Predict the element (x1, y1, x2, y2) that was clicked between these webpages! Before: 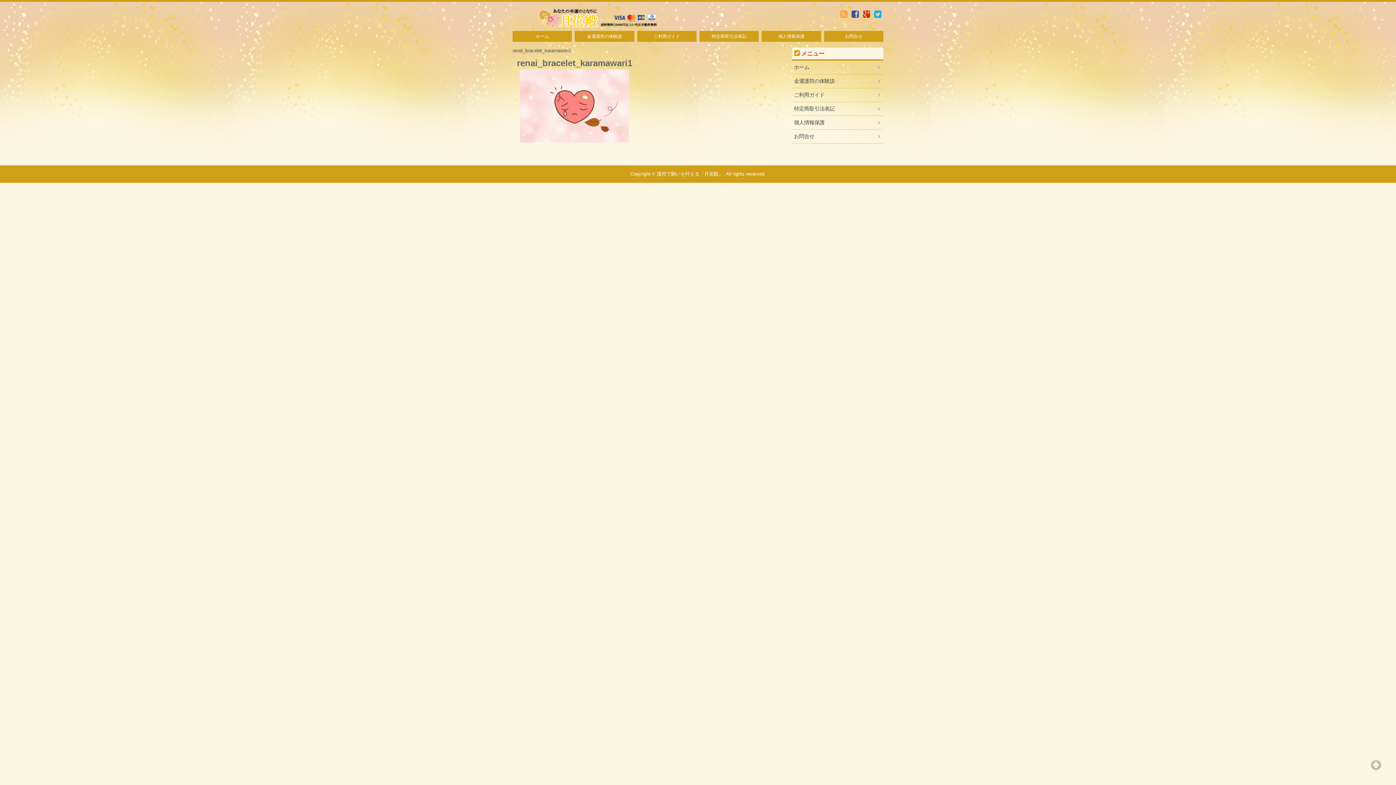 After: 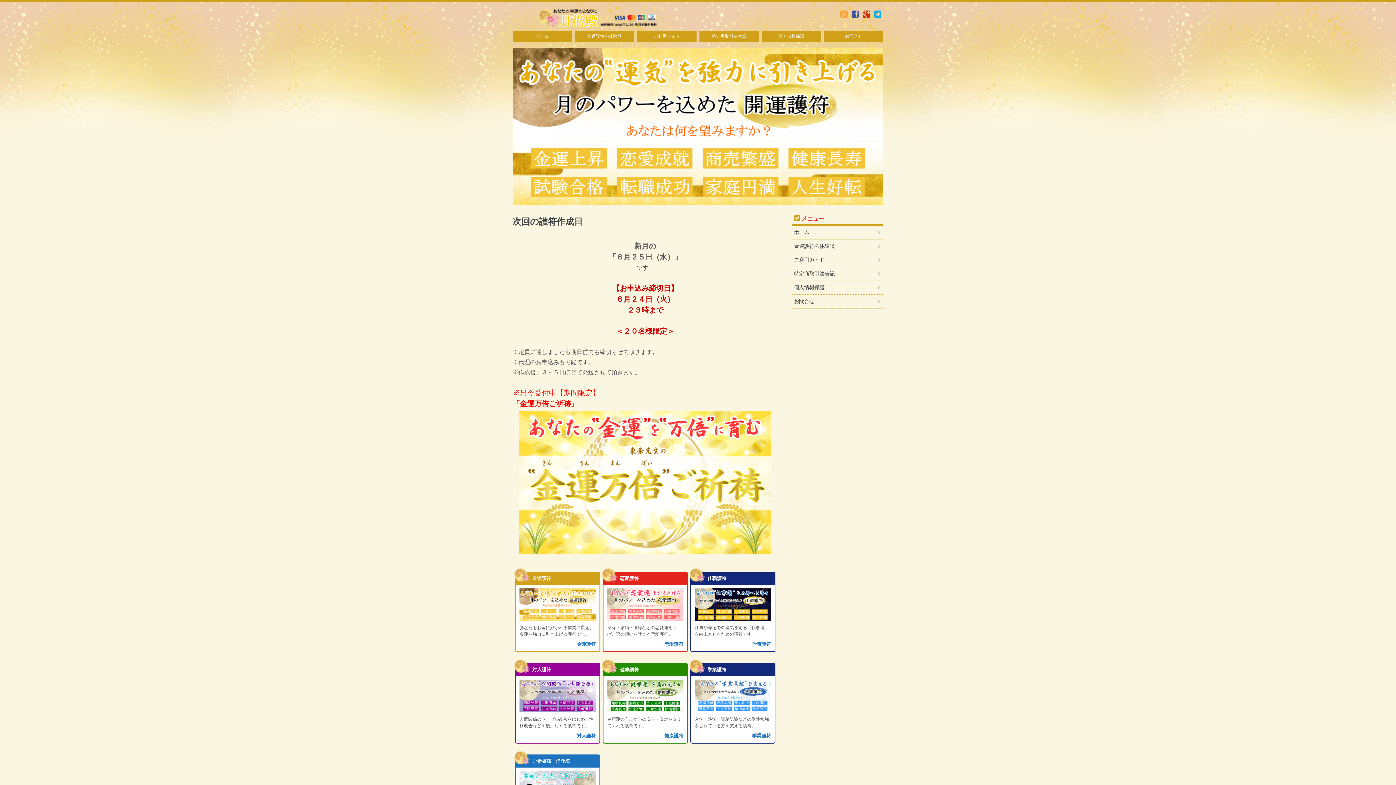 Action: bbox: (512, 17, 658, 25)